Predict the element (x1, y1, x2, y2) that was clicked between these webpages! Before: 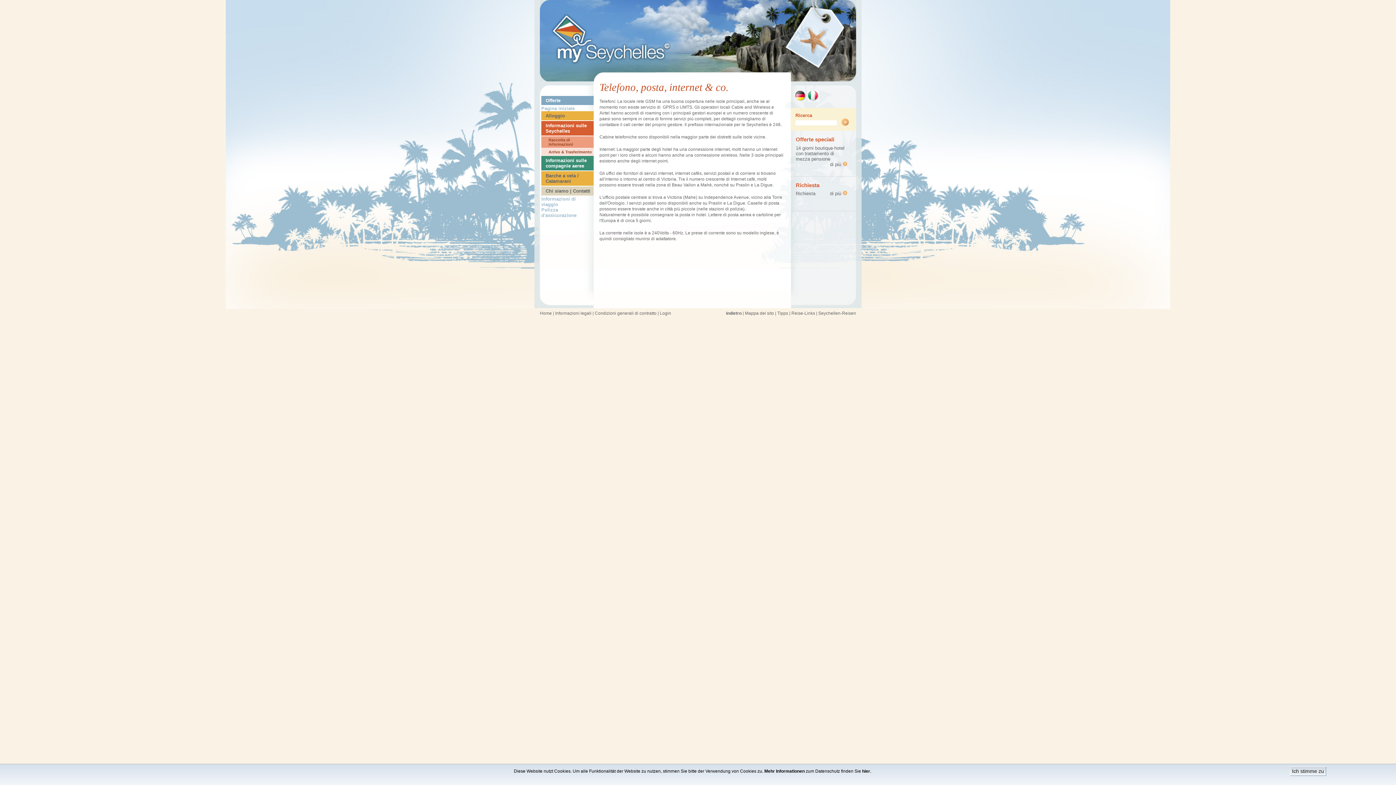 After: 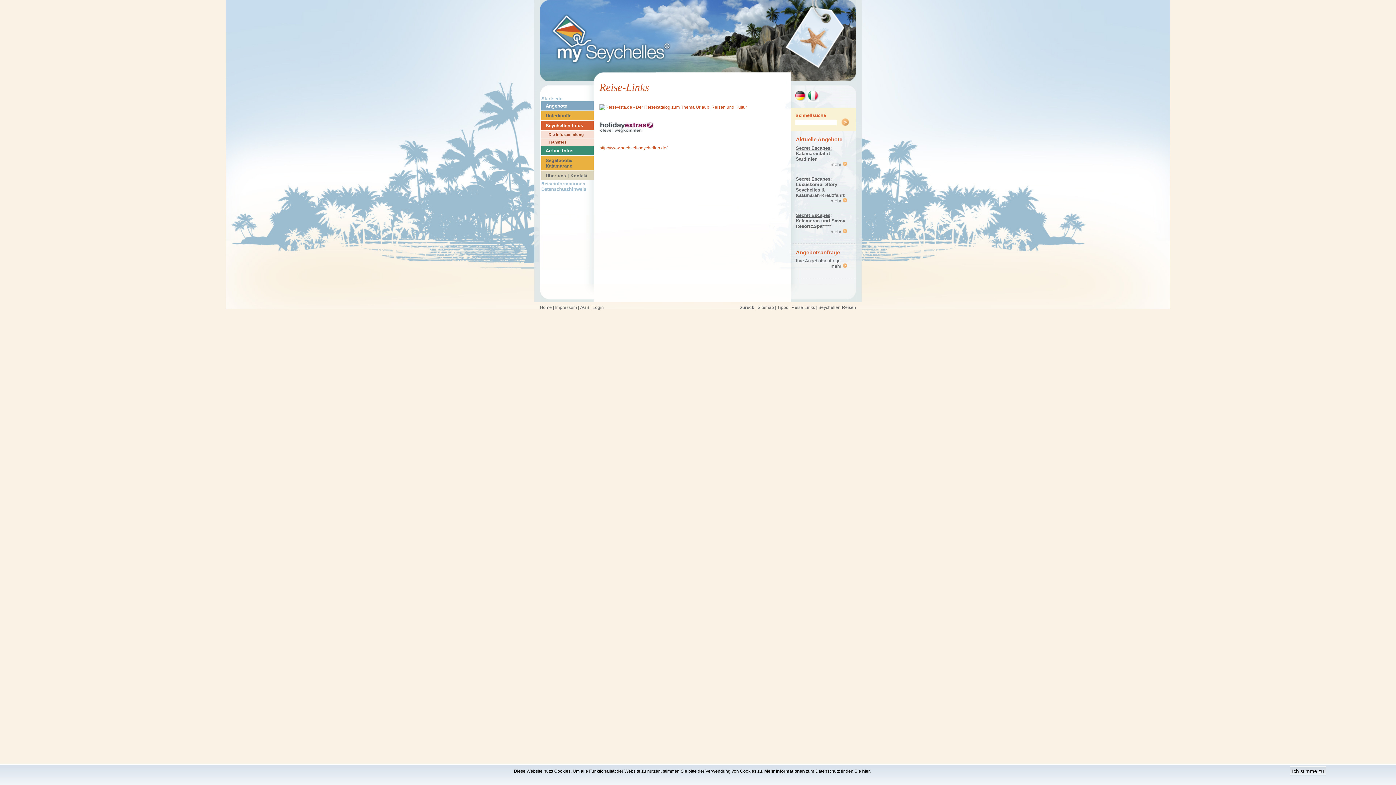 Action: label: Reise-Links bbox: (791, 311, 815, 316)